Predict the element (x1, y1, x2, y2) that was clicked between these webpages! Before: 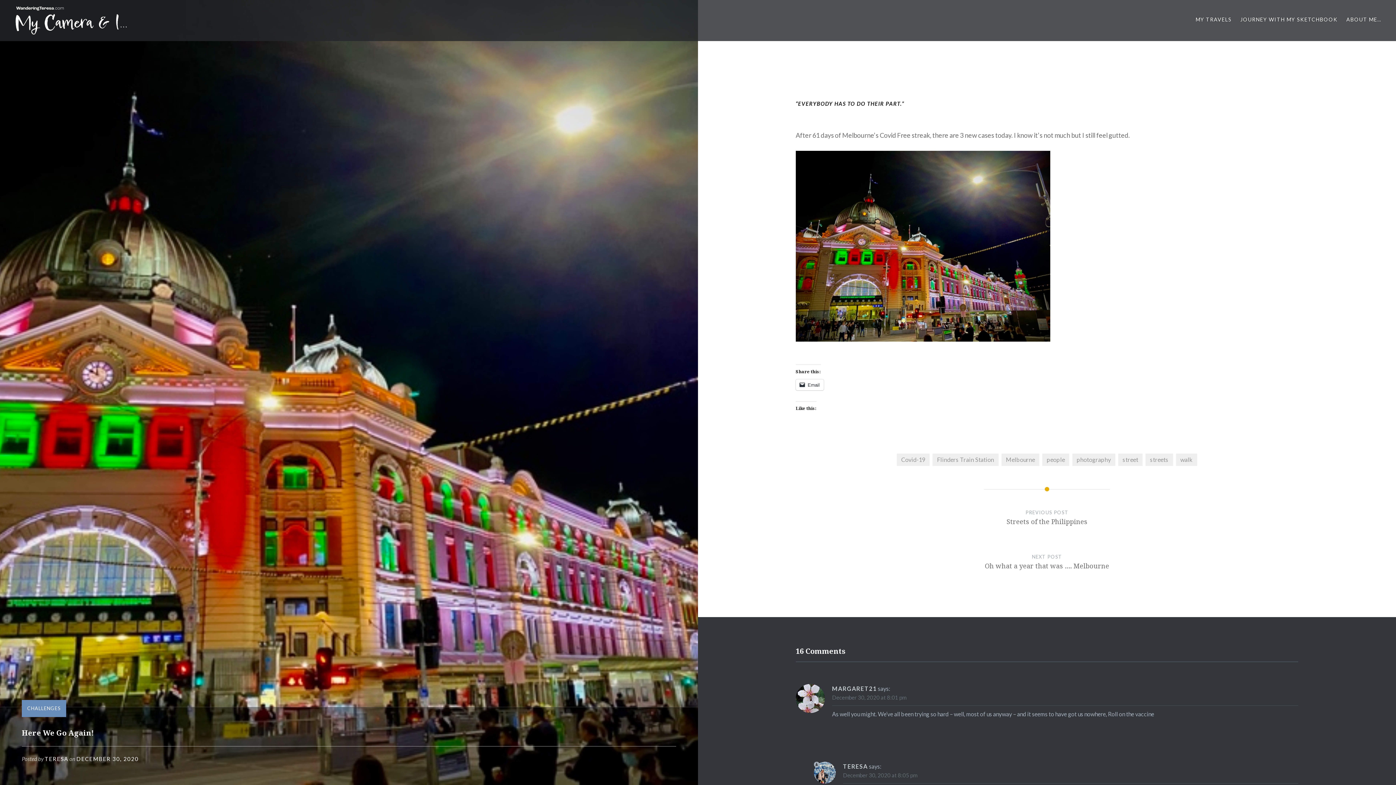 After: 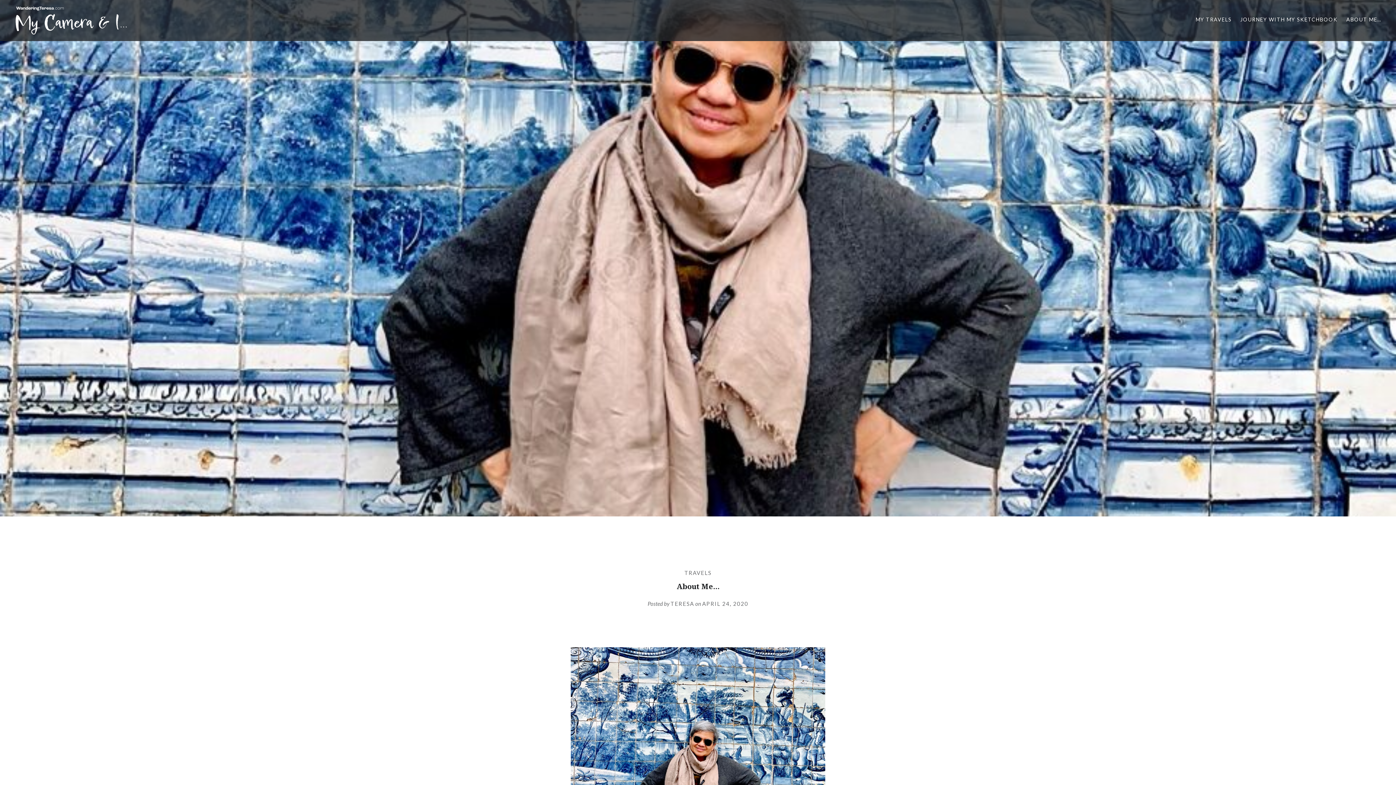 Action: label: ABOUT ME… bbox: (1346, 15, 1381, 23)